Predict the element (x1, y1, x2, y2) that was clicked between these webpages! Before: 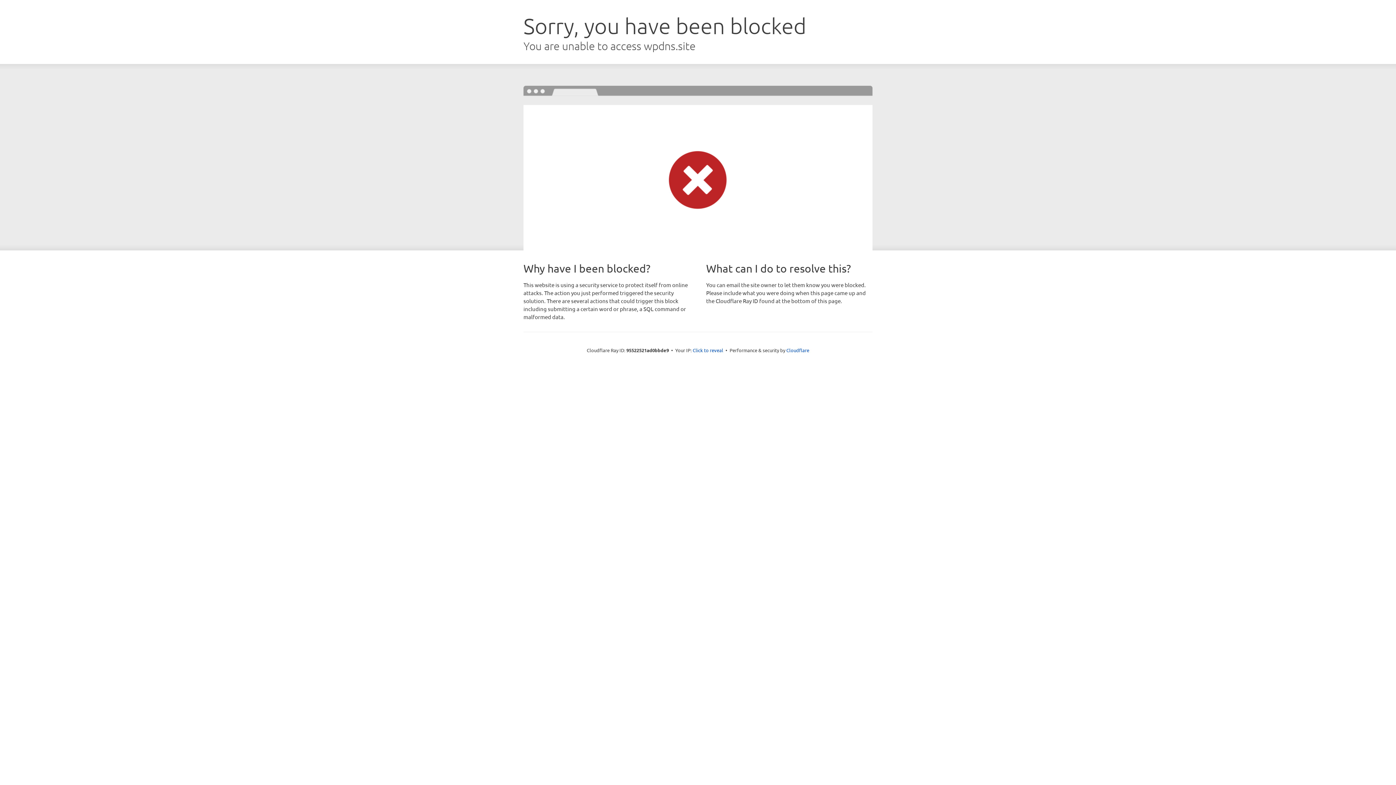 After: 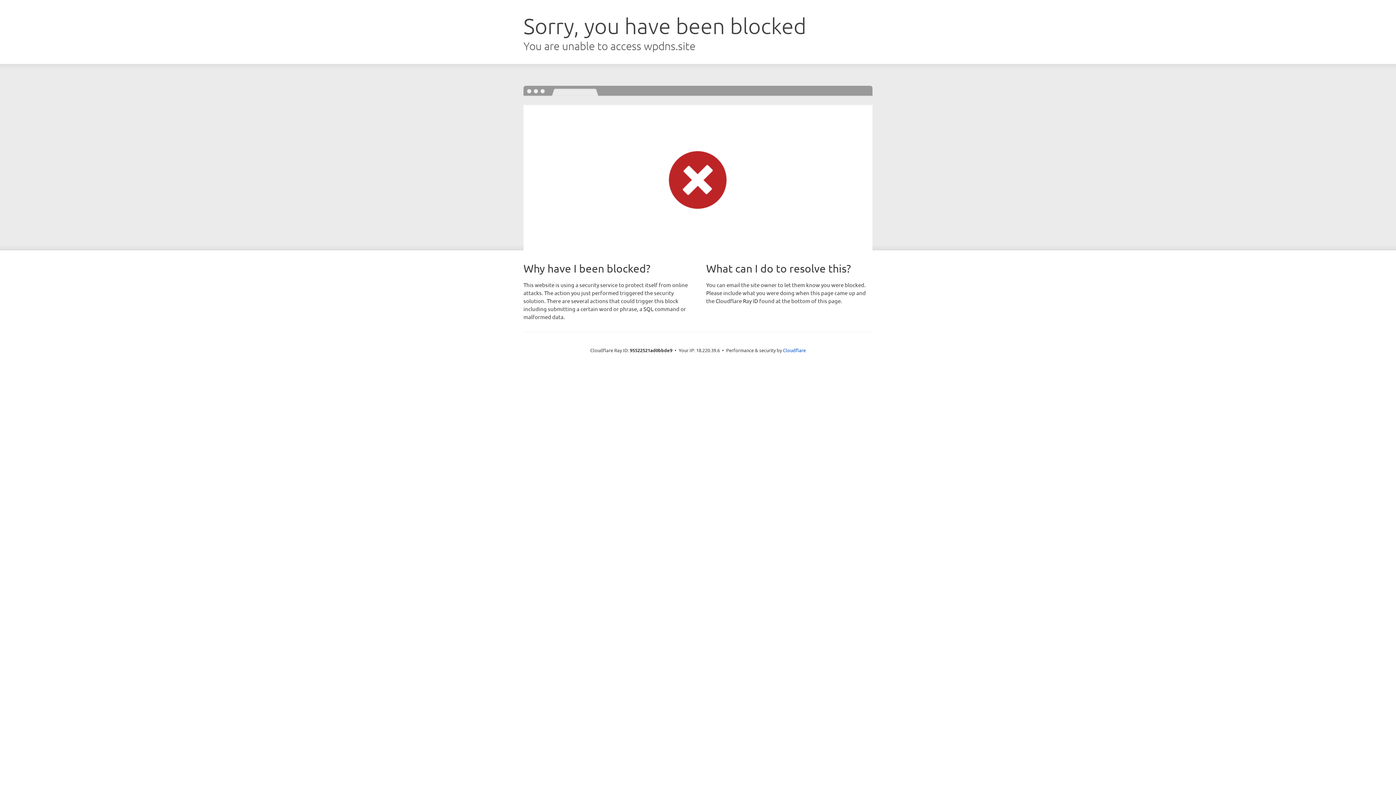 Action: label: Click to reveal bbox: (692, 346, 723, 353)